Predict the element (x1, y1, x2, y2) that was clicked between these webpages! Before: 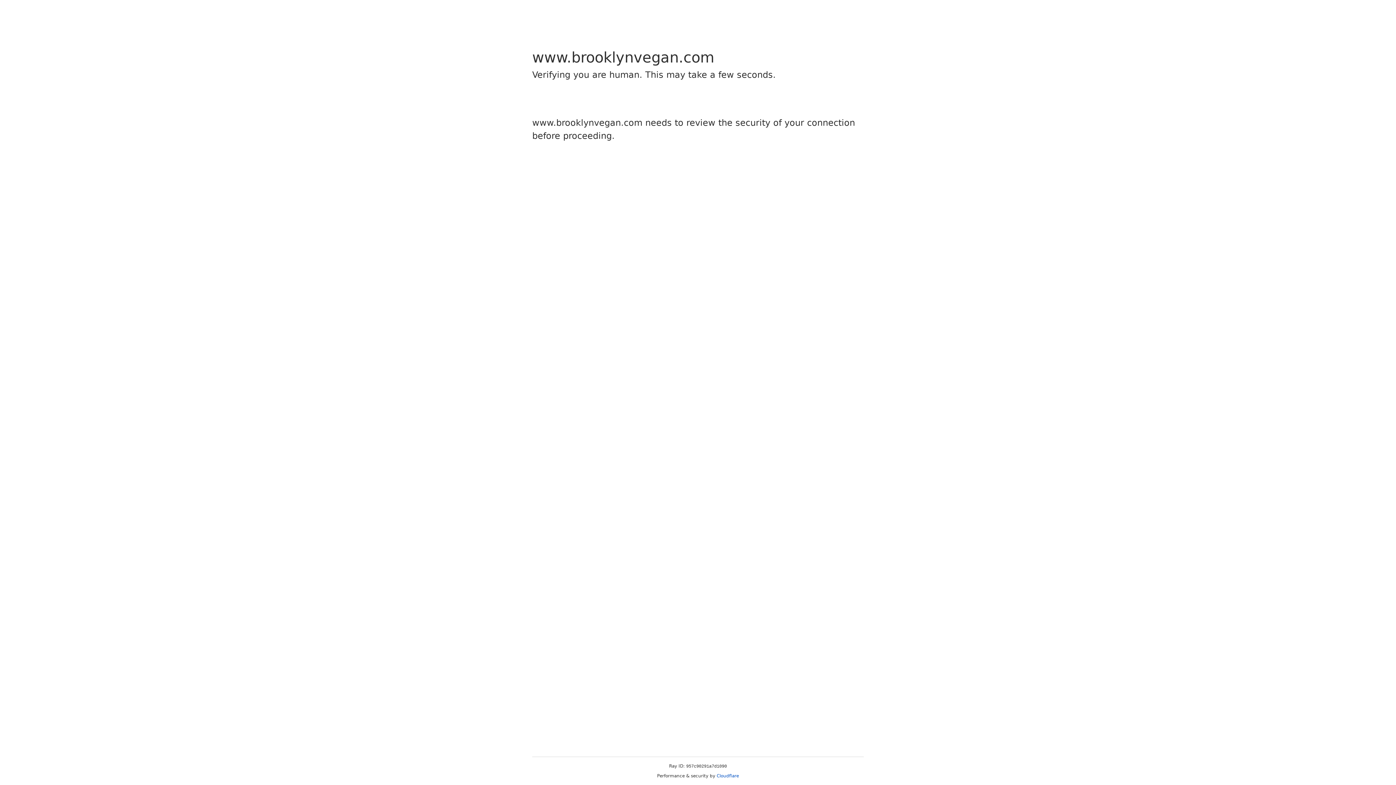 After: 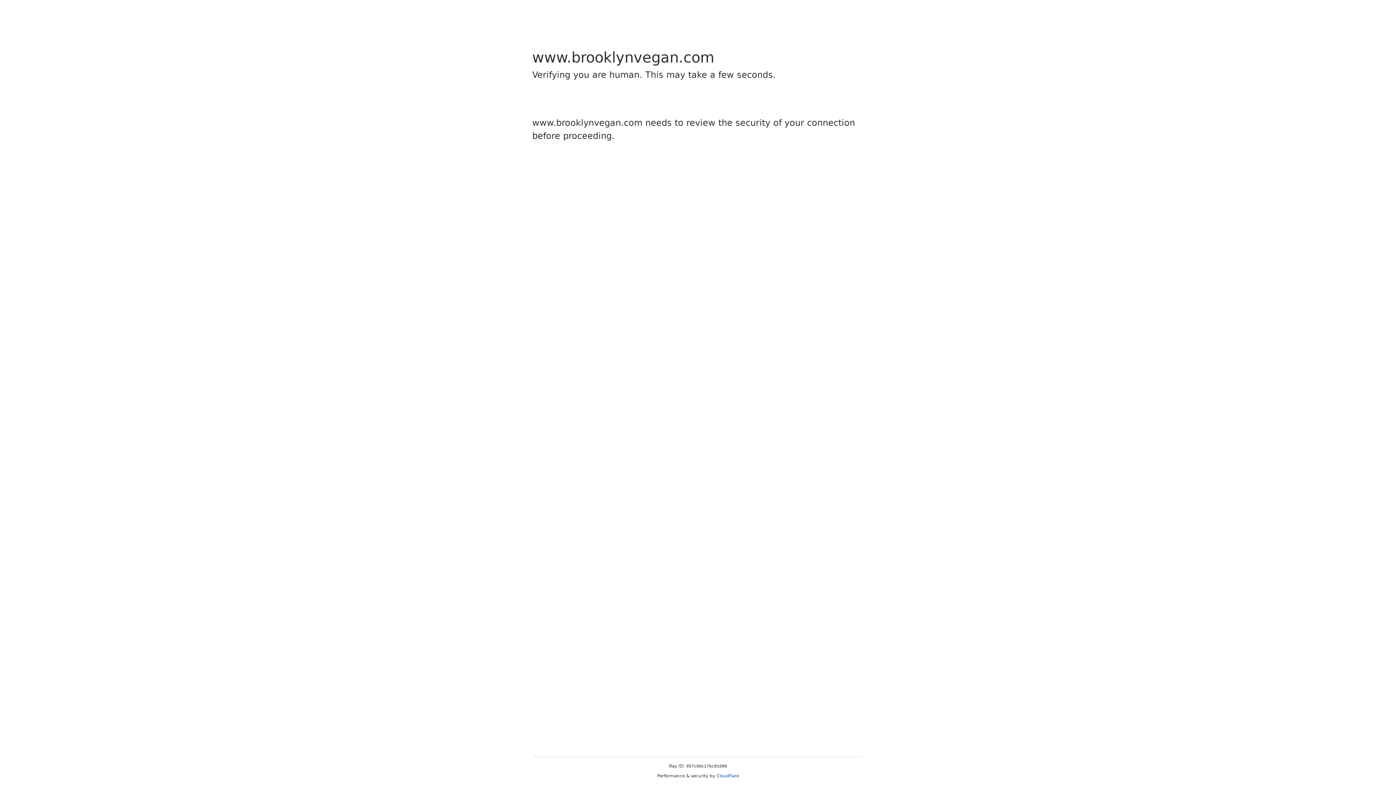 Action: bbox: (716, 773, 739, 778) label: Cloudflare